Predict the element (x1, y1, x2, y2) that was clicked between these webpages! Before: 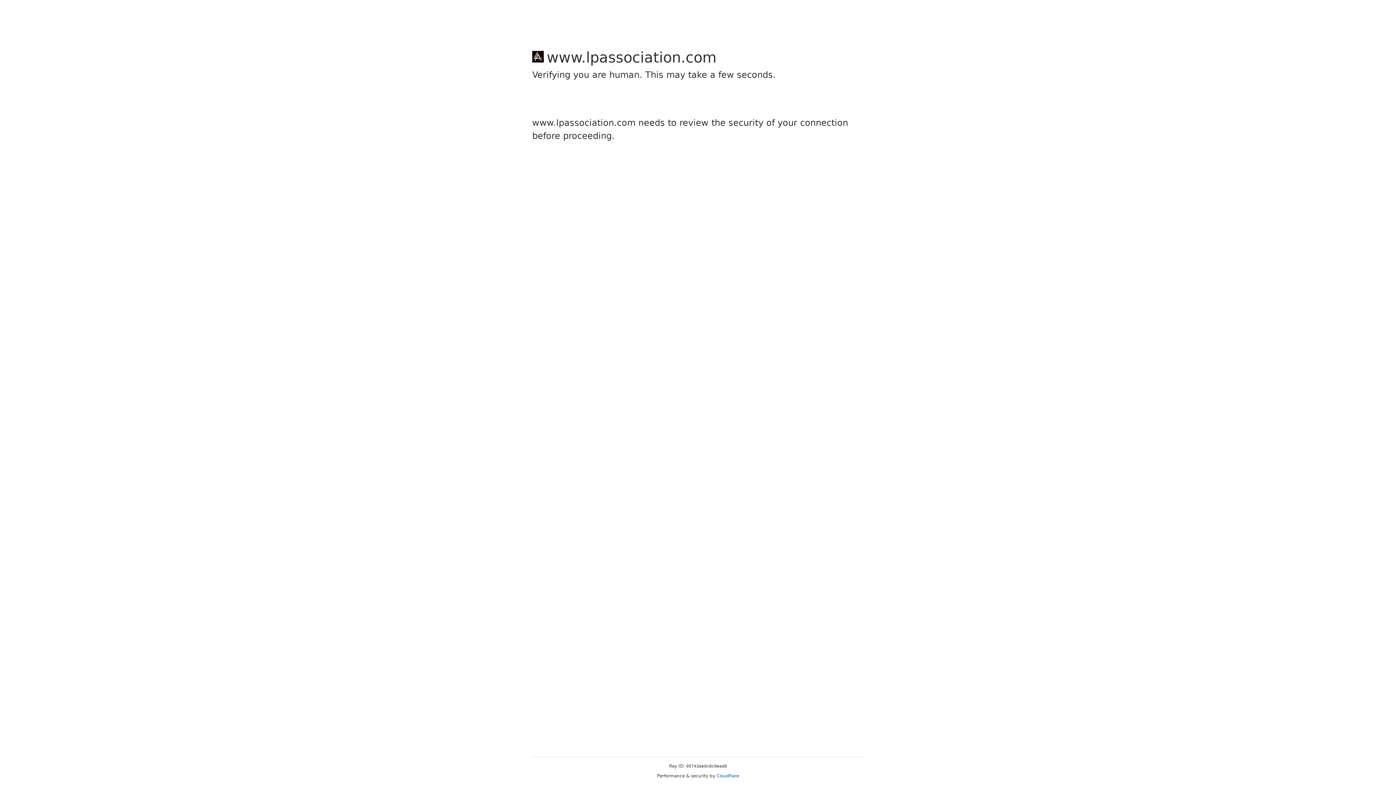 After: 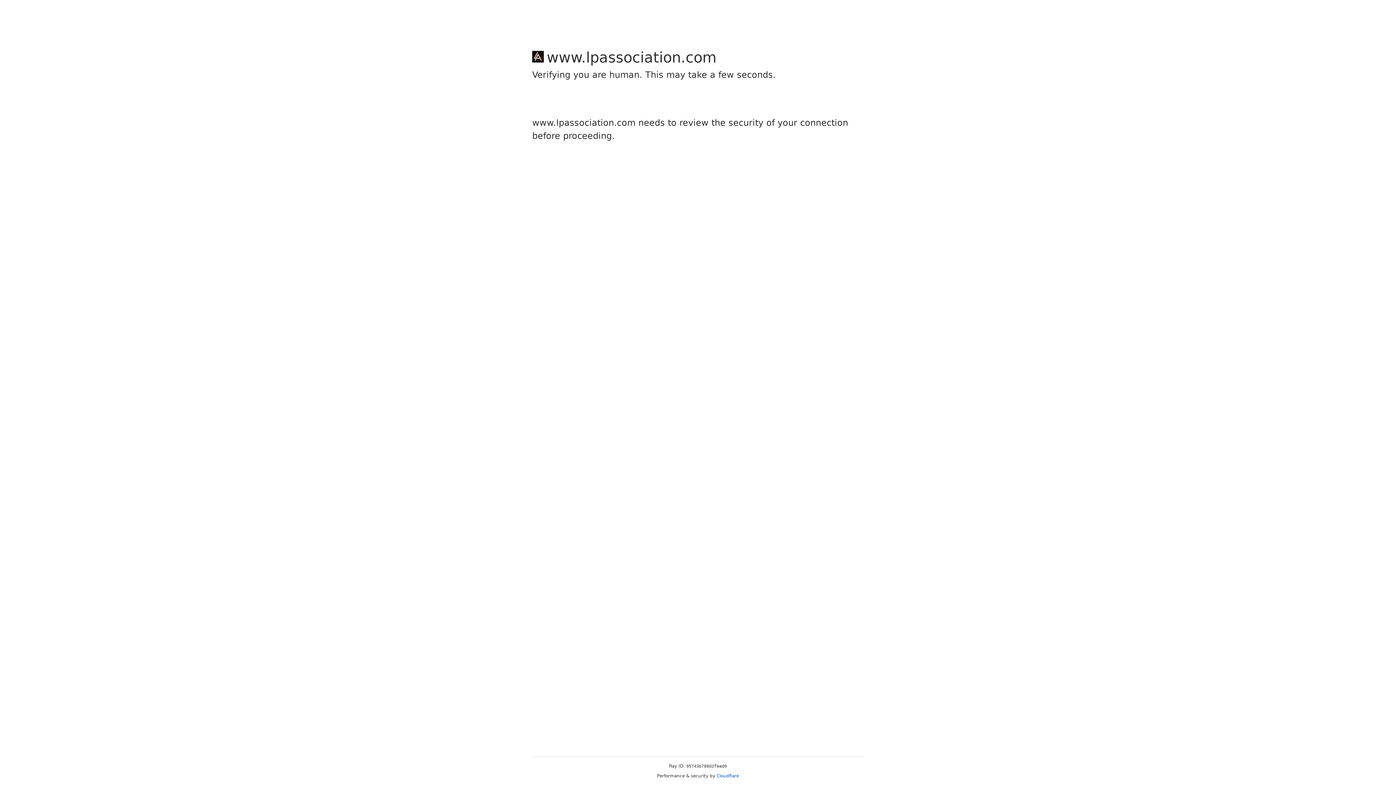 Action: bbox: (716, 773, 739, 778) label: Cloudflare